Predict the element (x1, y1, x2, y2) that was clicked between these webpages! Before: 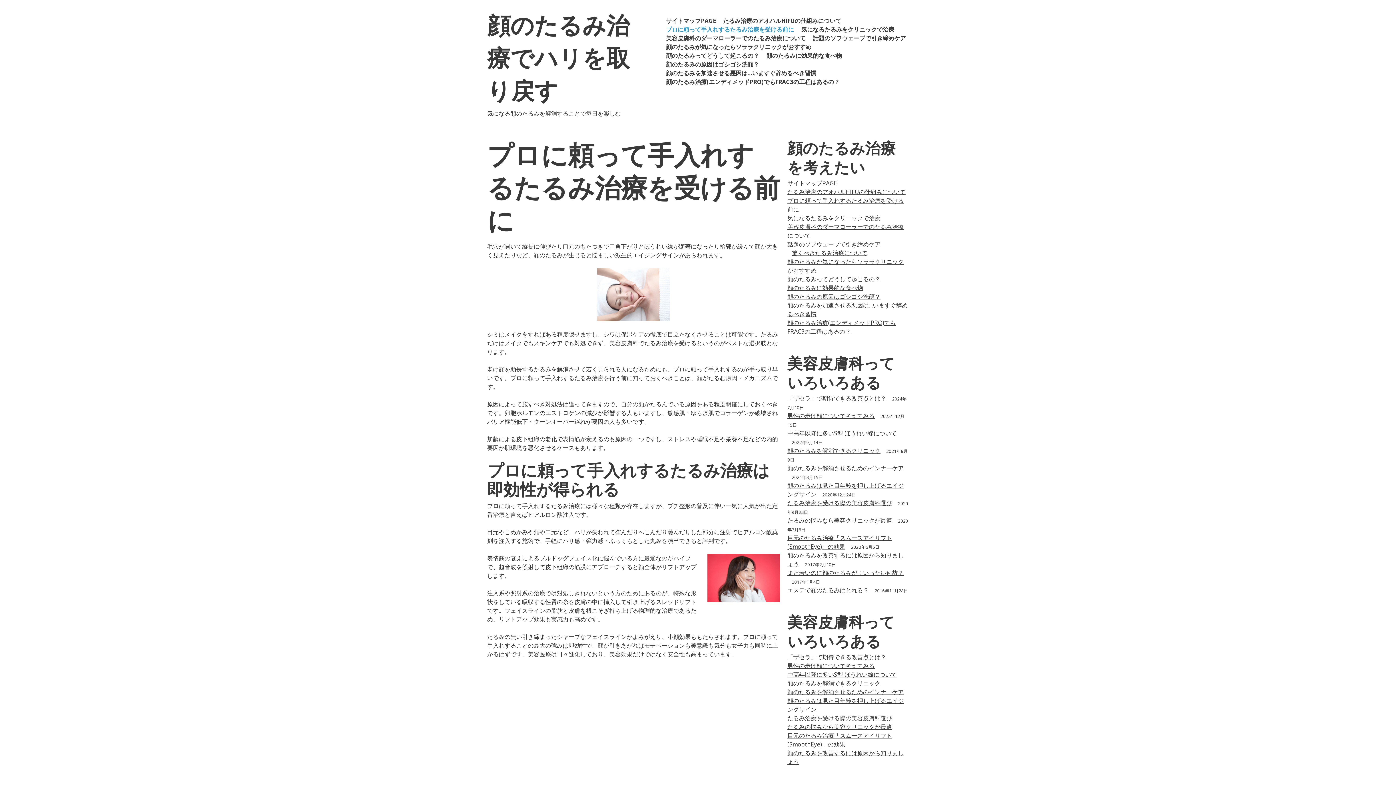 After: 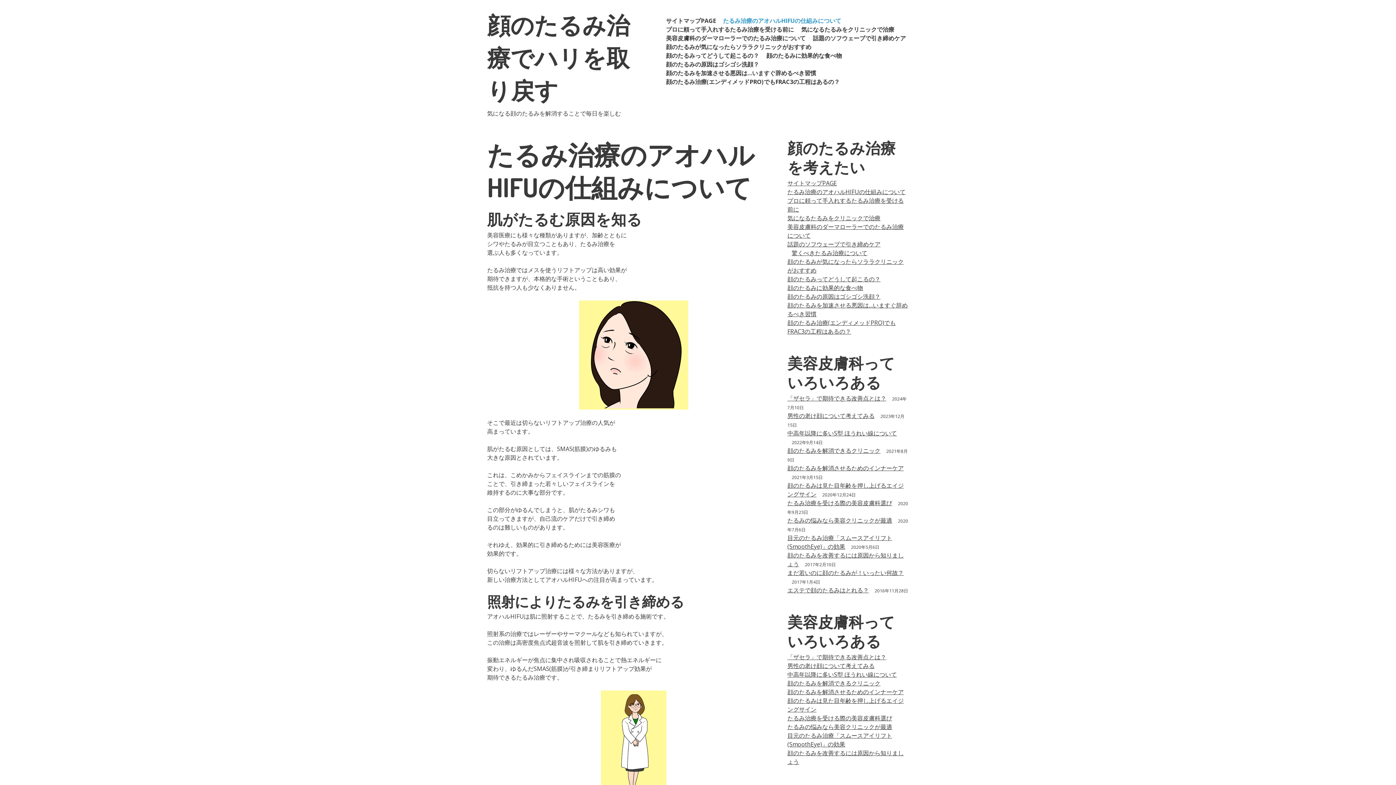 Action: label: たるみ治療のアオハルHIFUの仕組みについて bbox: (723, 16, 841, 25)